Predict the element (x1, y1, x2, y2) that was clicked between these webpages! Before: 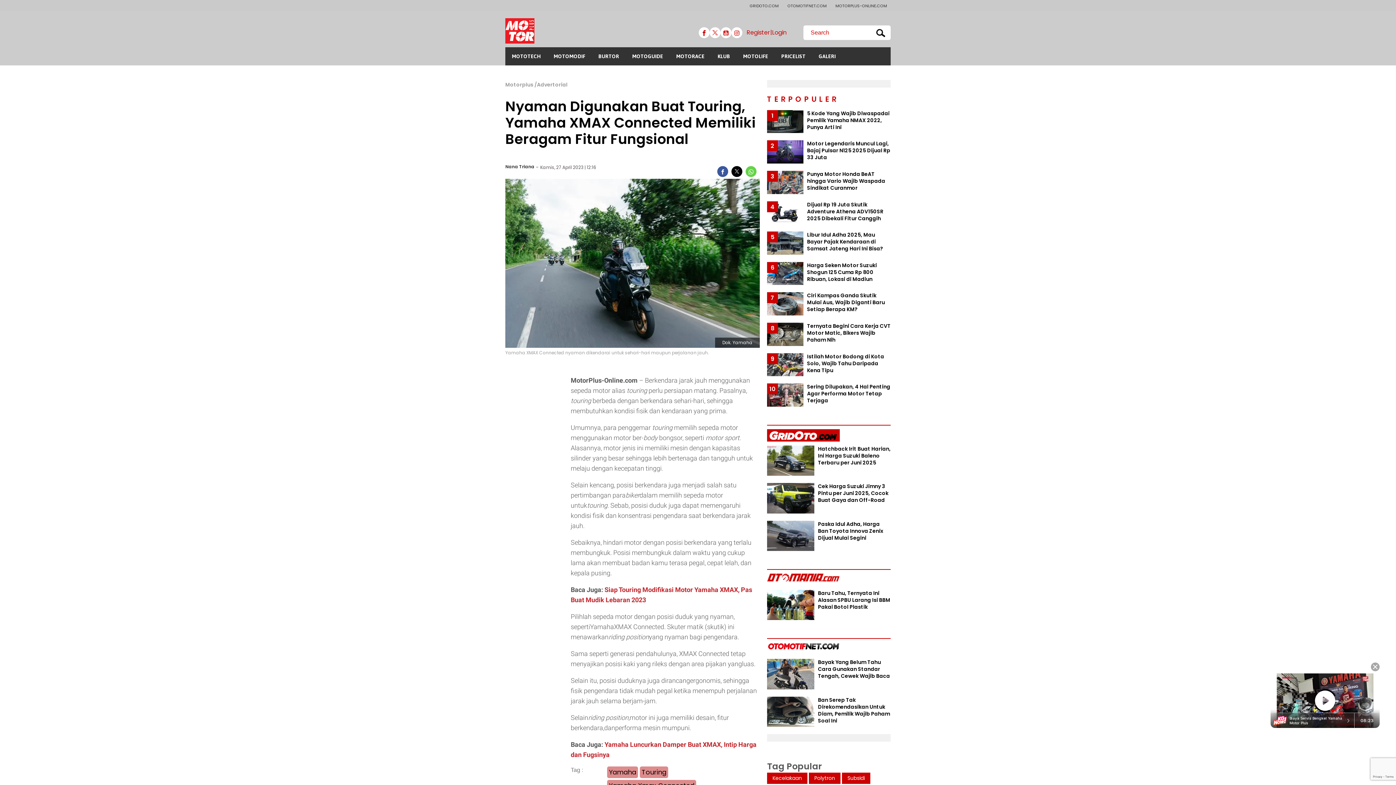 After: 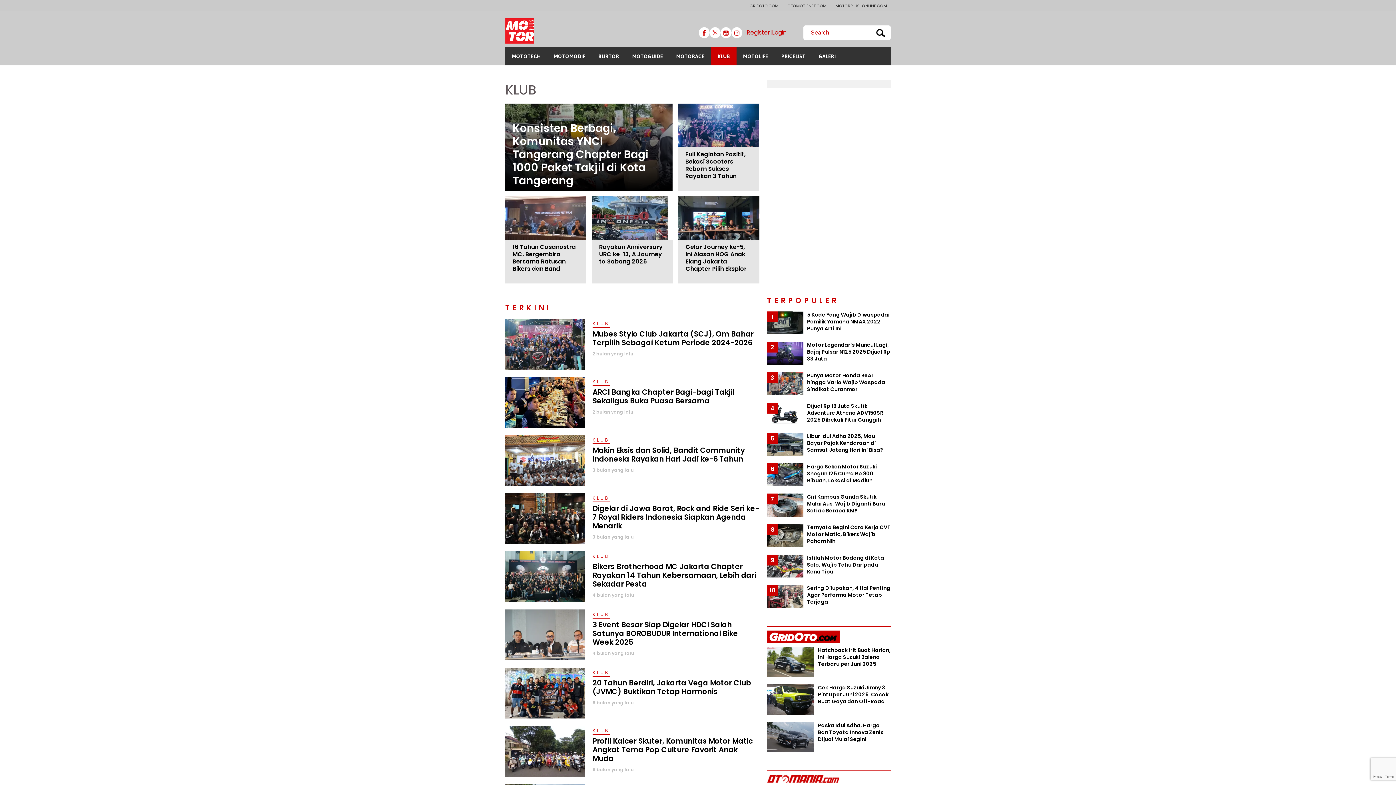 Action: bbox: (711, 47, 736, 65) label: KLUB